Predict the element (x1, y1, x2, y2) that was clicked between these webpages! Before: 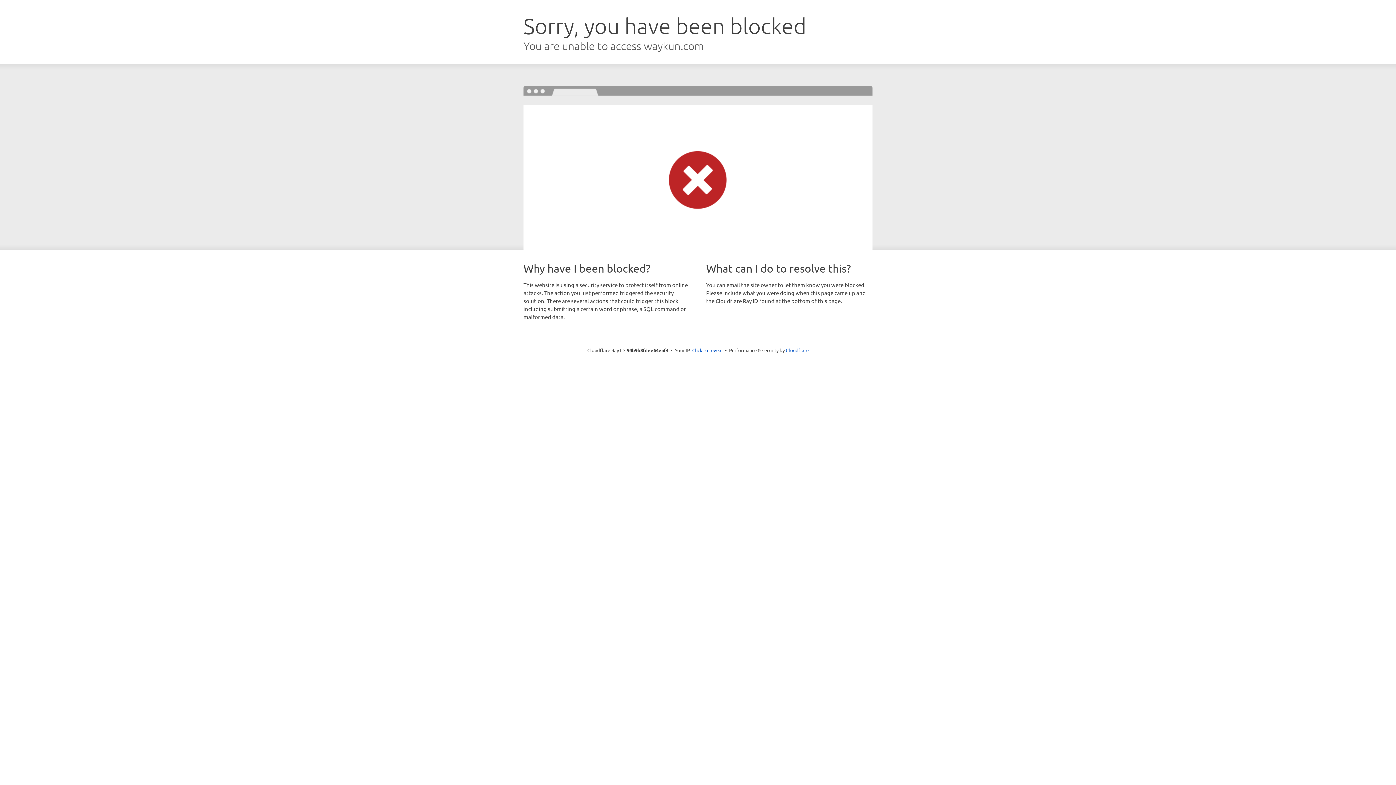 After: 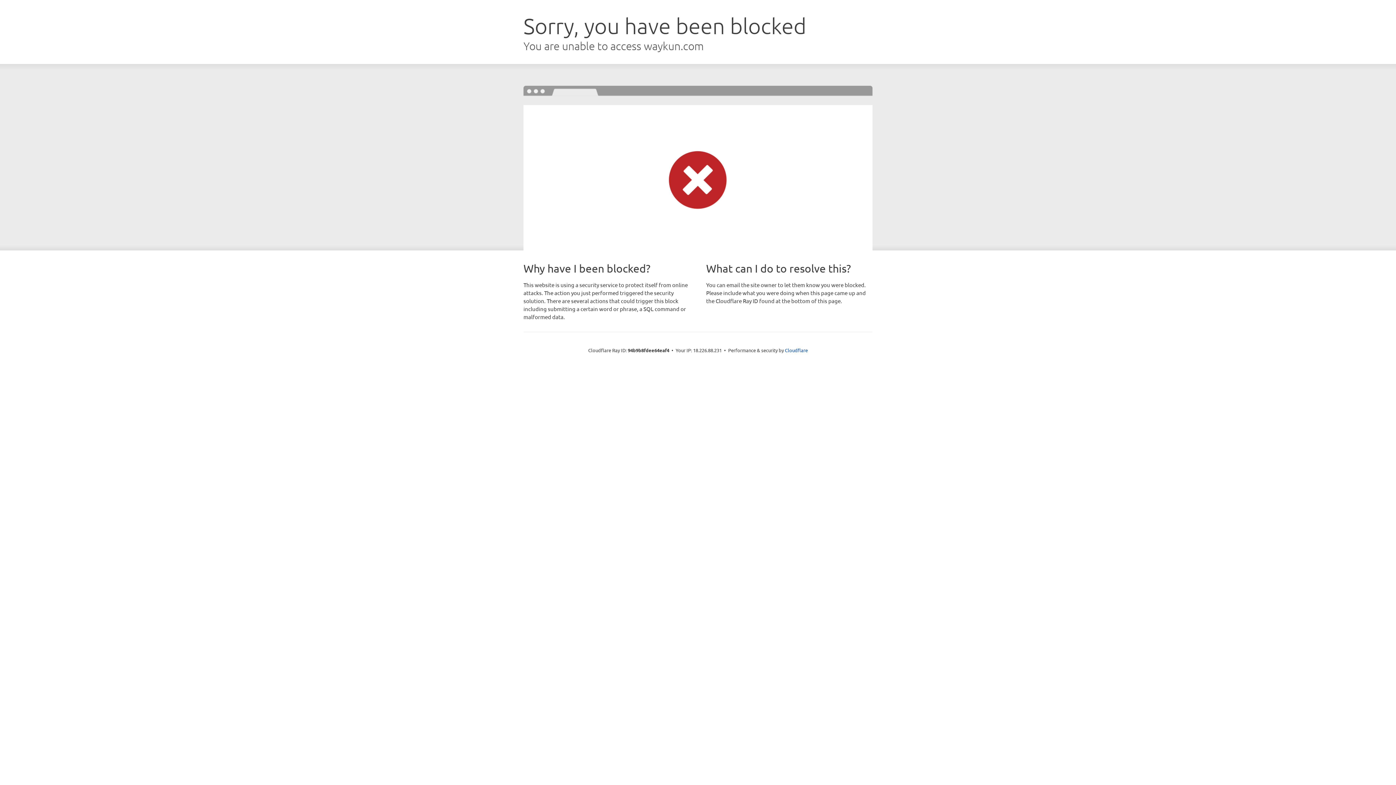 Action: bbox: (692, 346, 722, 353) label: Click to reveal